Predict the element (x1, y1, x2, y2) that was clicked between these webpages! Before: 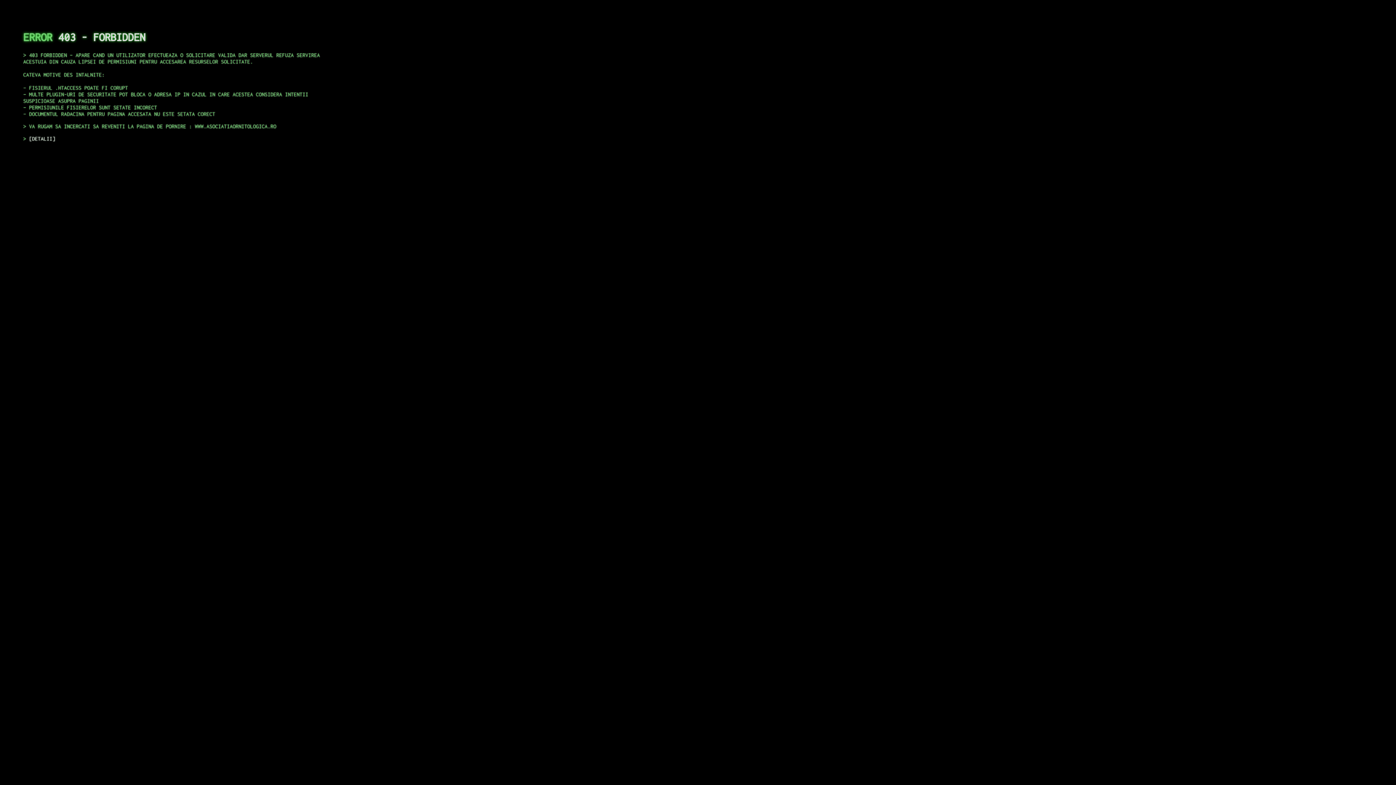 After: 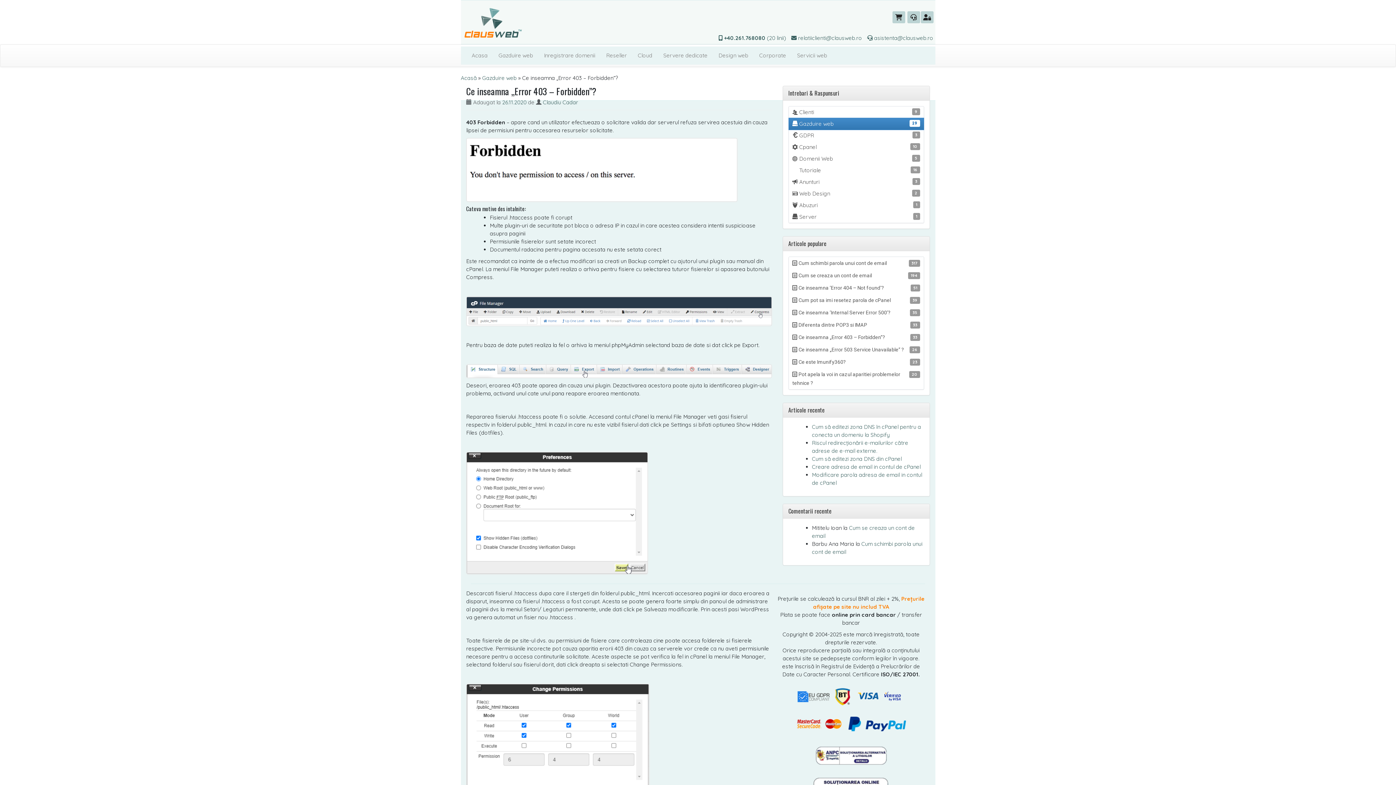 Action: label: DETALII bbox: (29, 135, 55, 141)